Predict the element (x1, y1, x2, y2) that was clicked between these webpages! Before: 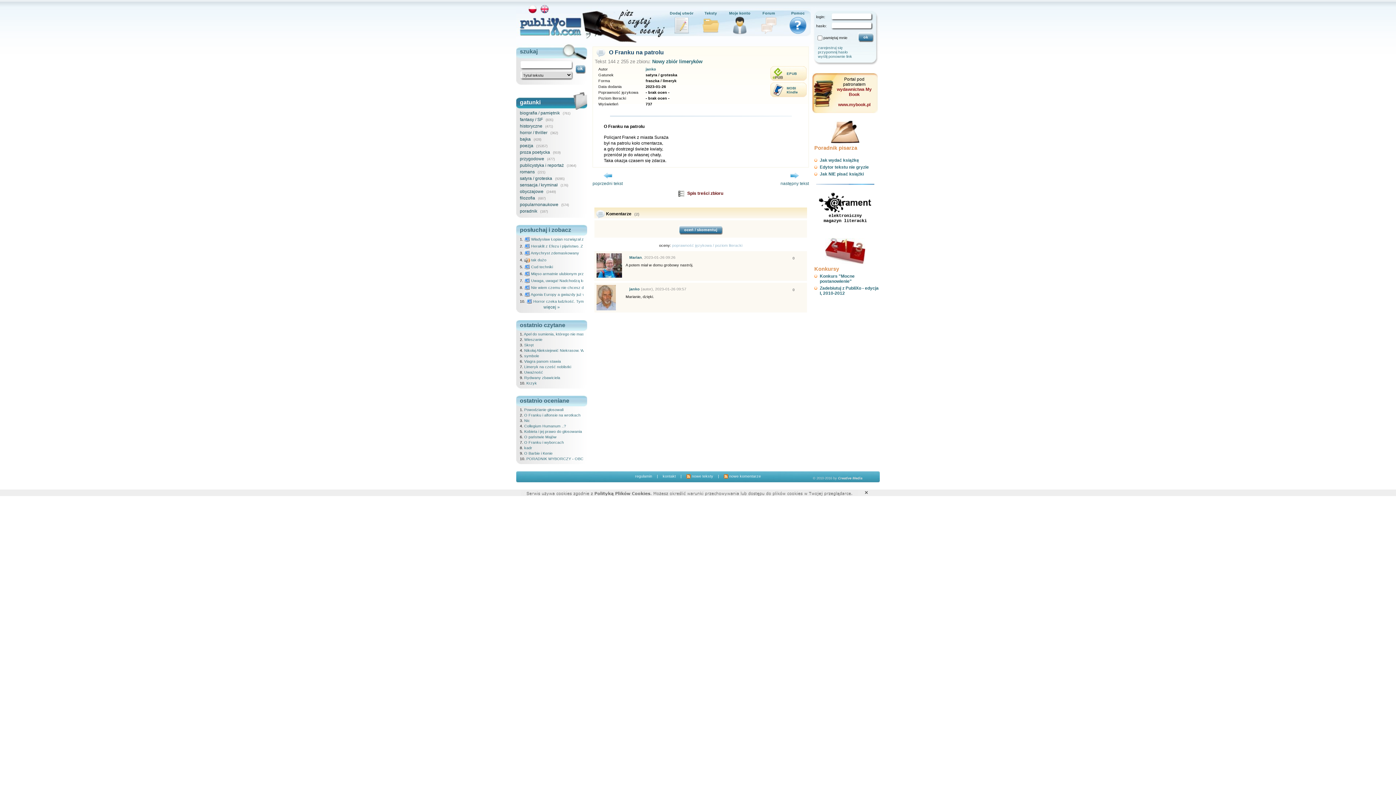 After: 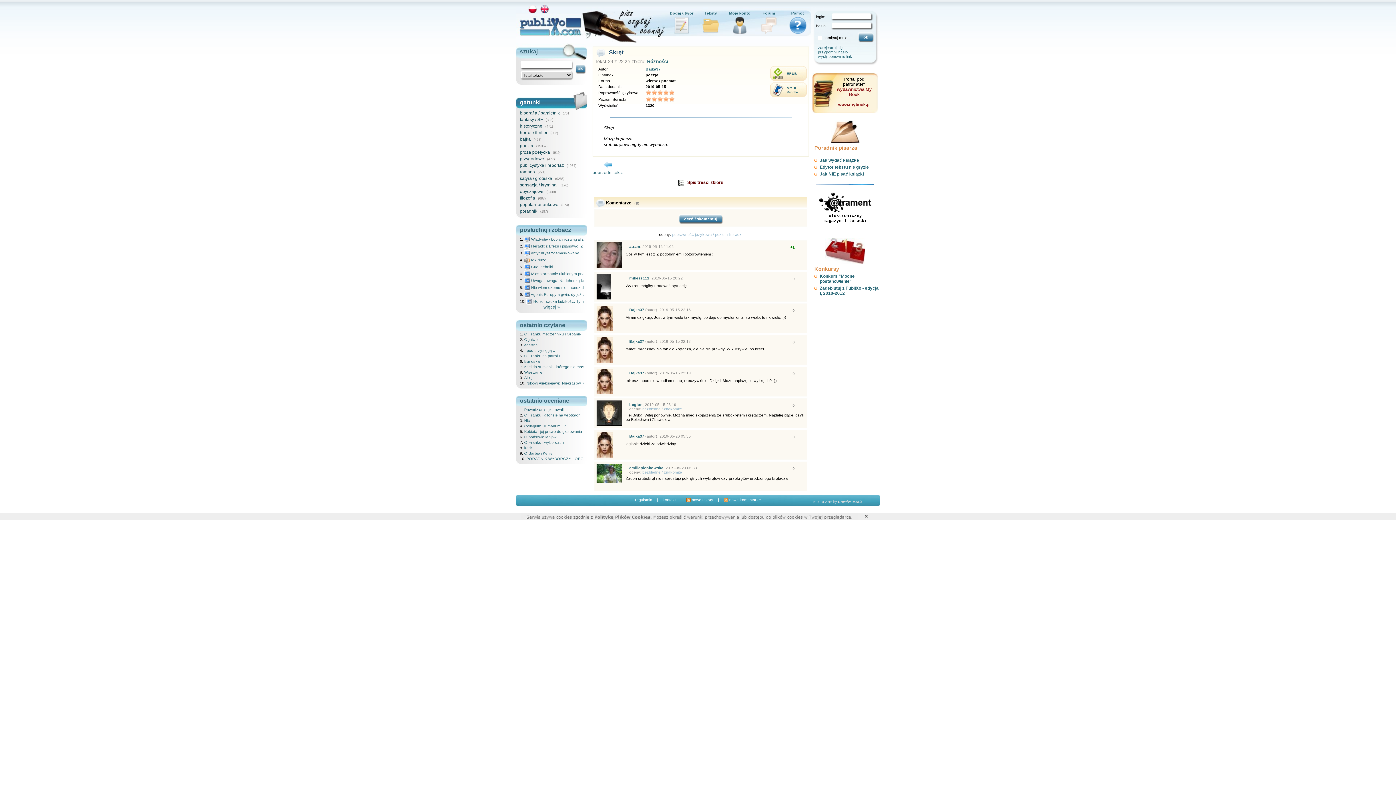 Action: label: Skręt bbox: (524, 342, 533, 347)